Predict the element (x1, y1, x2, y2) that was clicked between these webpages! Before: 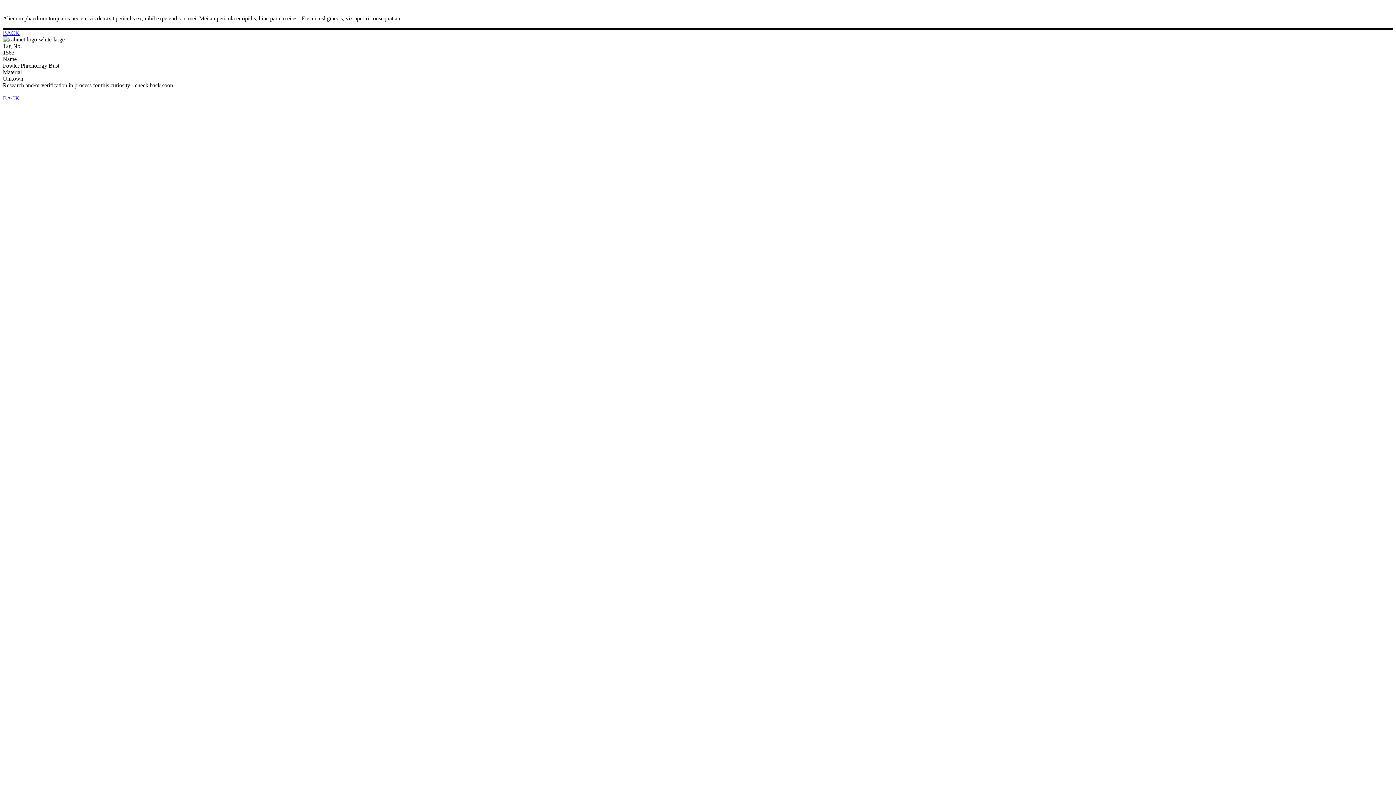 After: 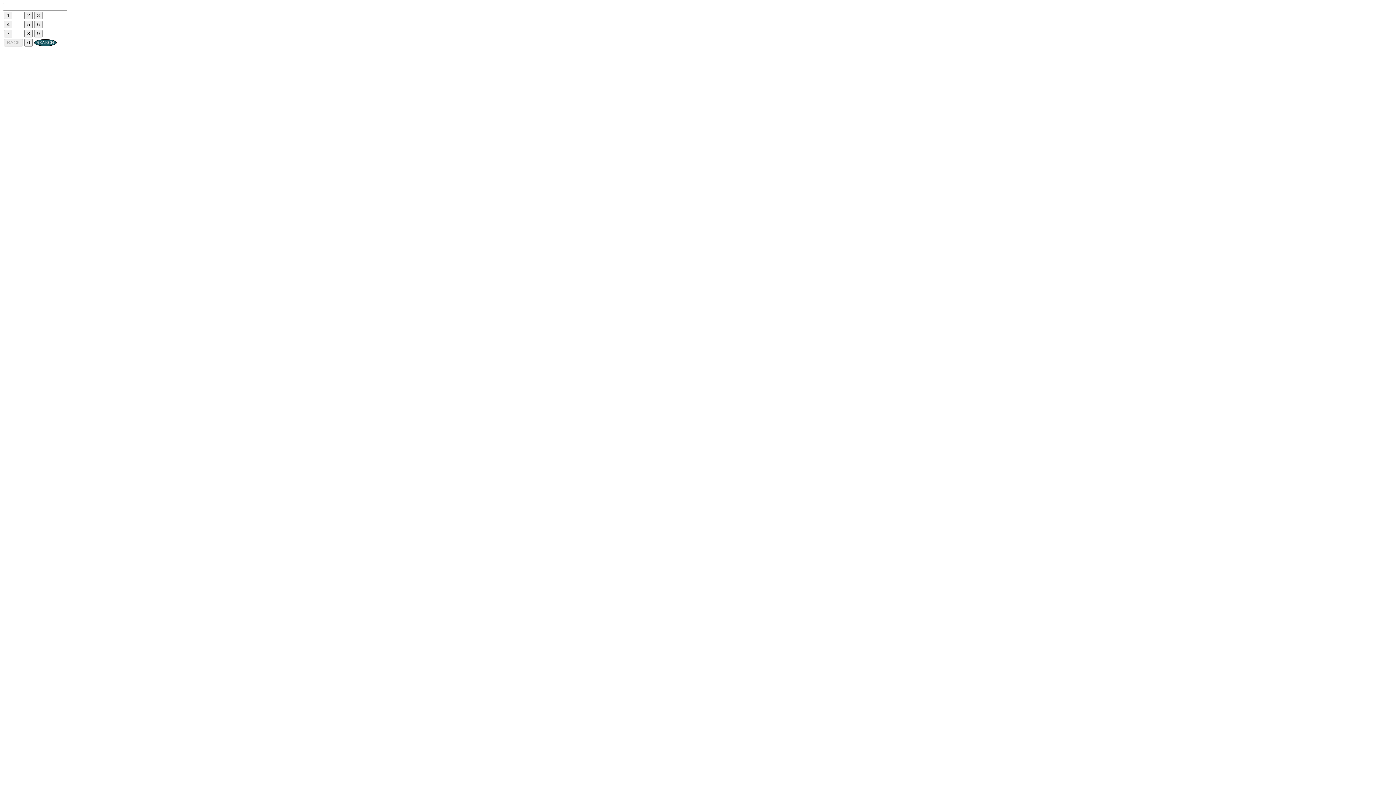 Action: label: BACK bbox: (2, 95, 19, 101)